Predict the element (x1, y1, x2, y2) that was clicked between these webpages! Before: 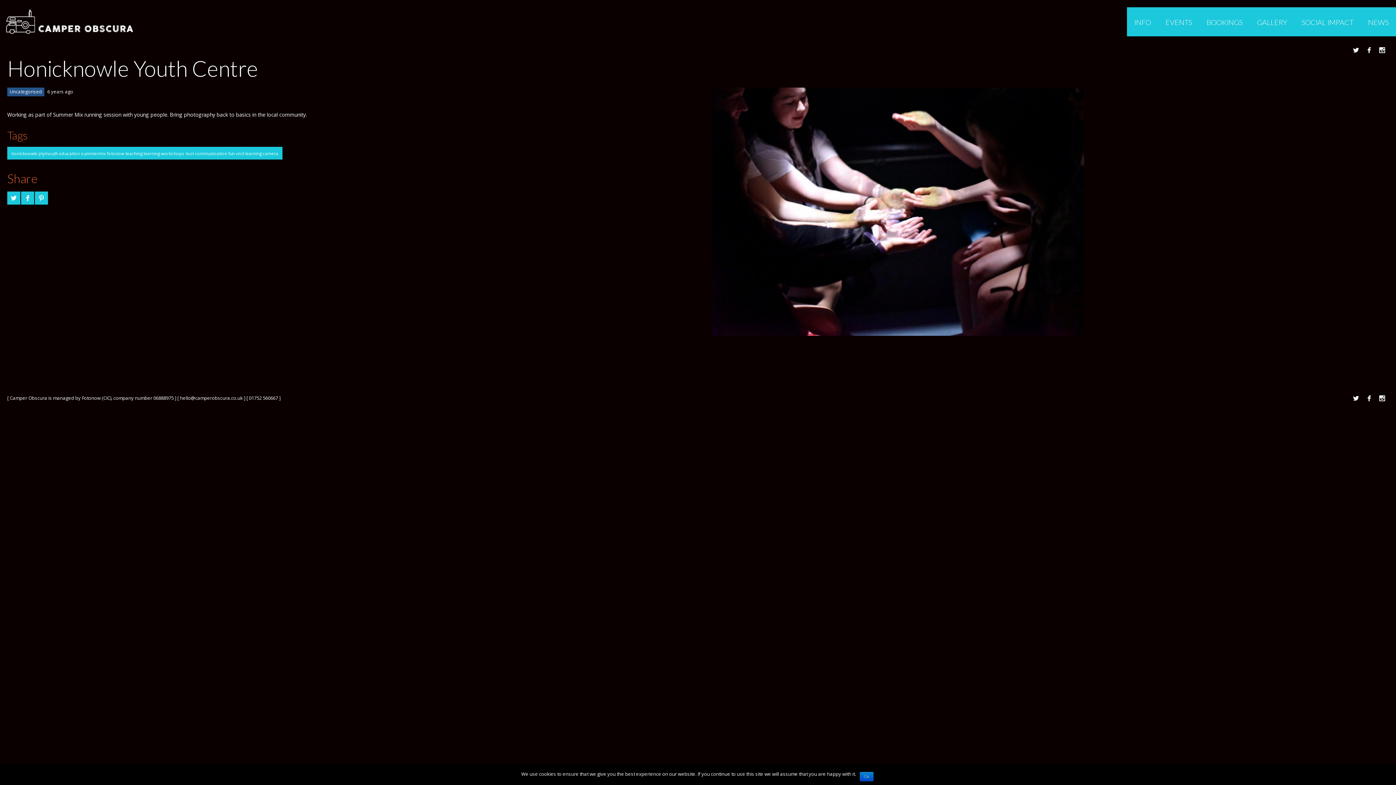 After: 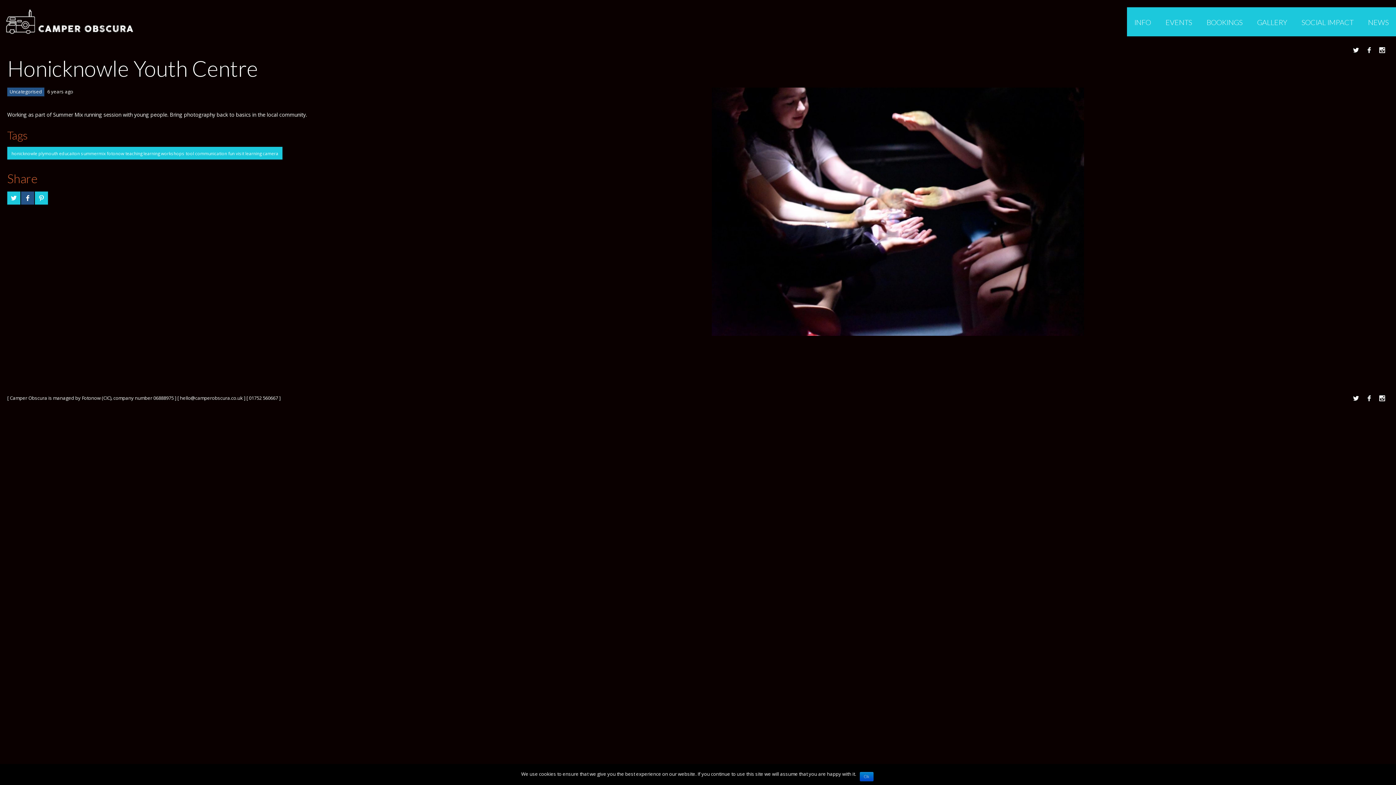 Action: bbox: (21, 191, 34, 204)